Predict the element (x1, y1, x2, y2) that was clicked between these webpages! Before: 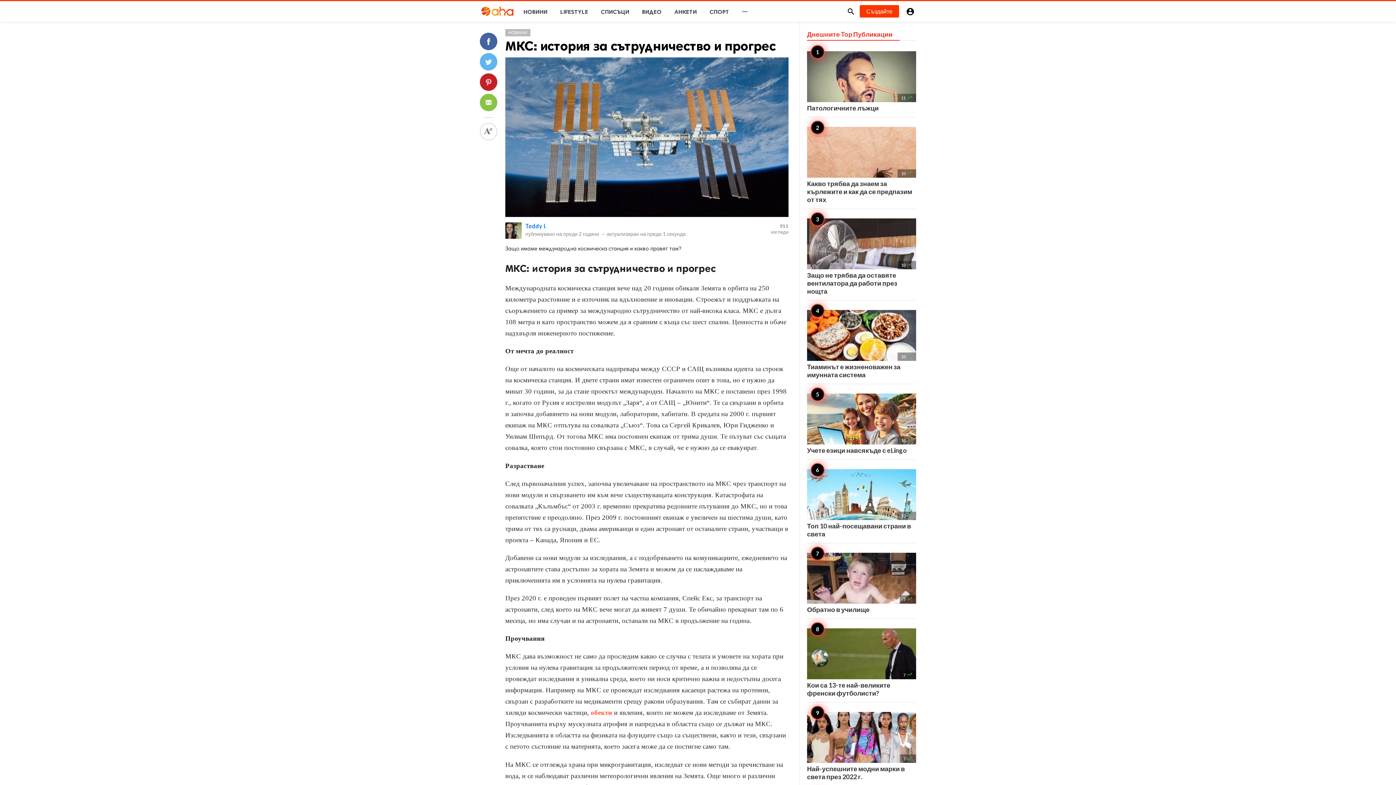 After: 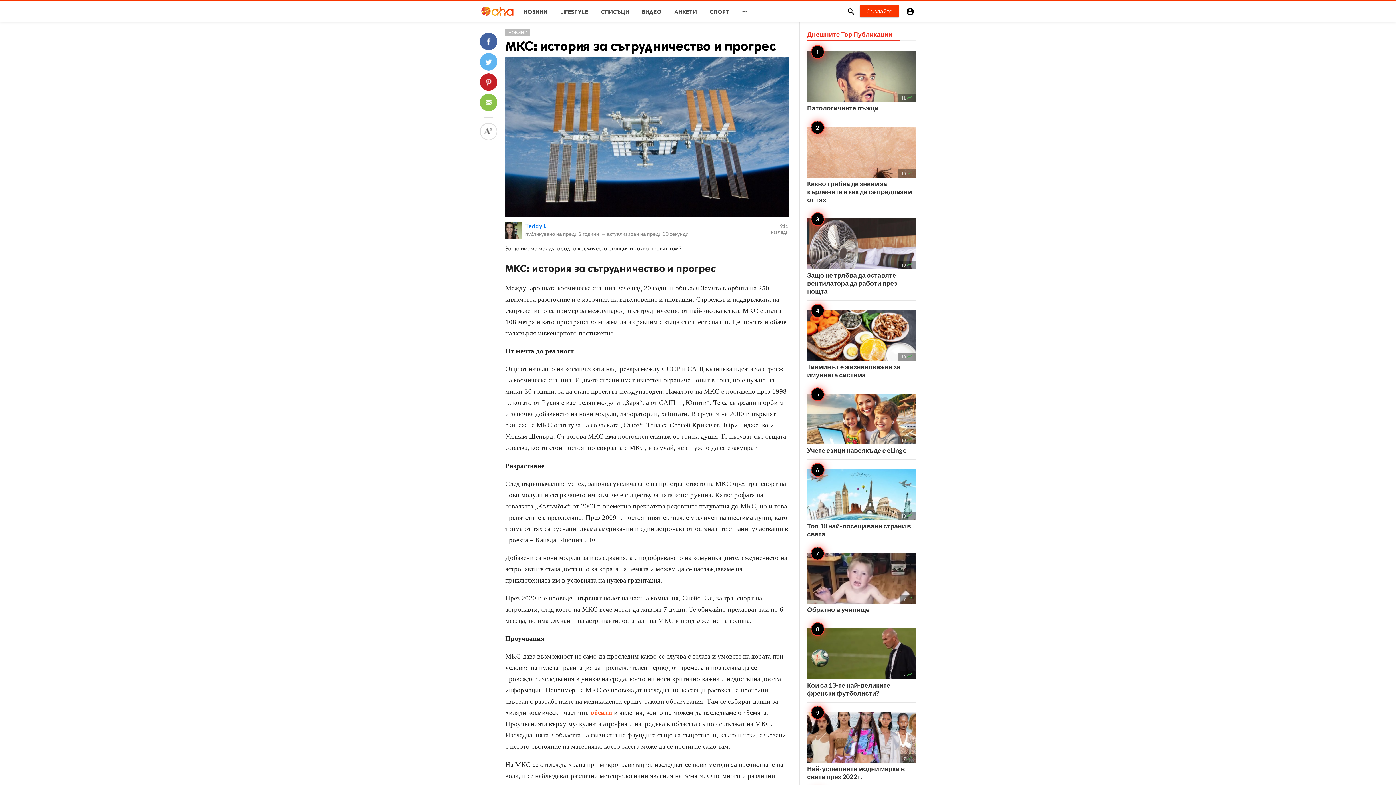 Action: label: МКС: история за сътрудничество и прогрес bbox: (505, 38, 776, 53)